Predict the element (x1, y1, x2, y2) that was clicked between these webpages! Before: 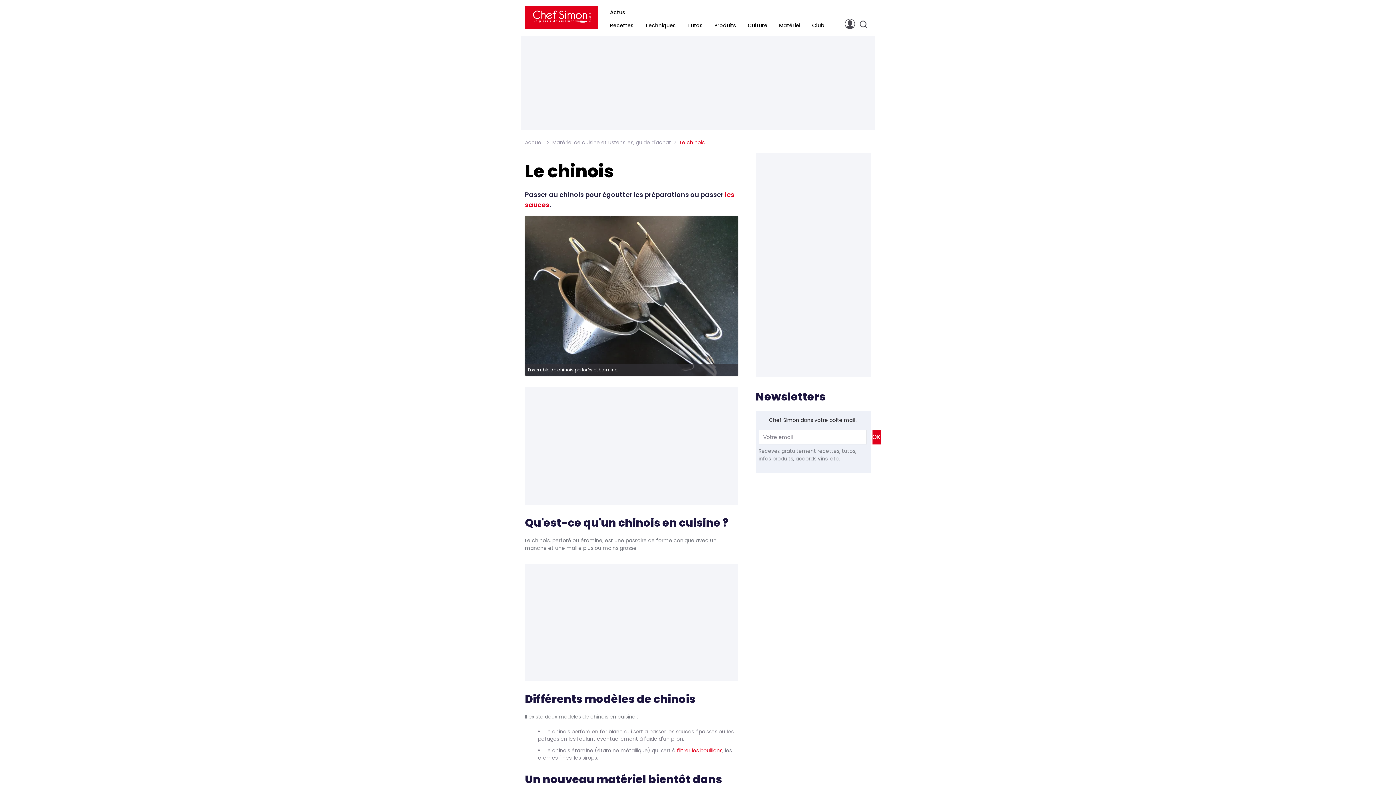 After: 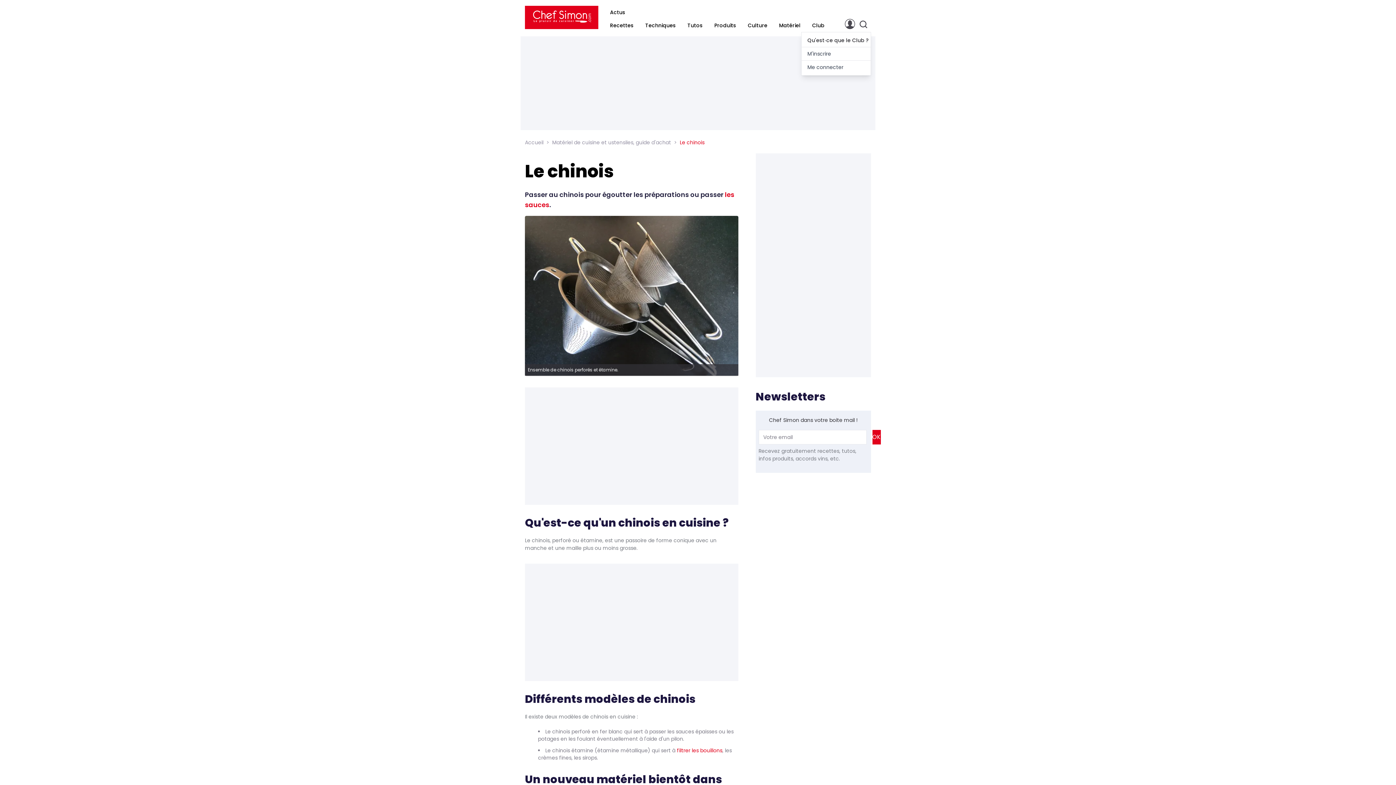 Action: bbox: (845, 18, 855, 29) label: Ouvrir le menu Gourmet